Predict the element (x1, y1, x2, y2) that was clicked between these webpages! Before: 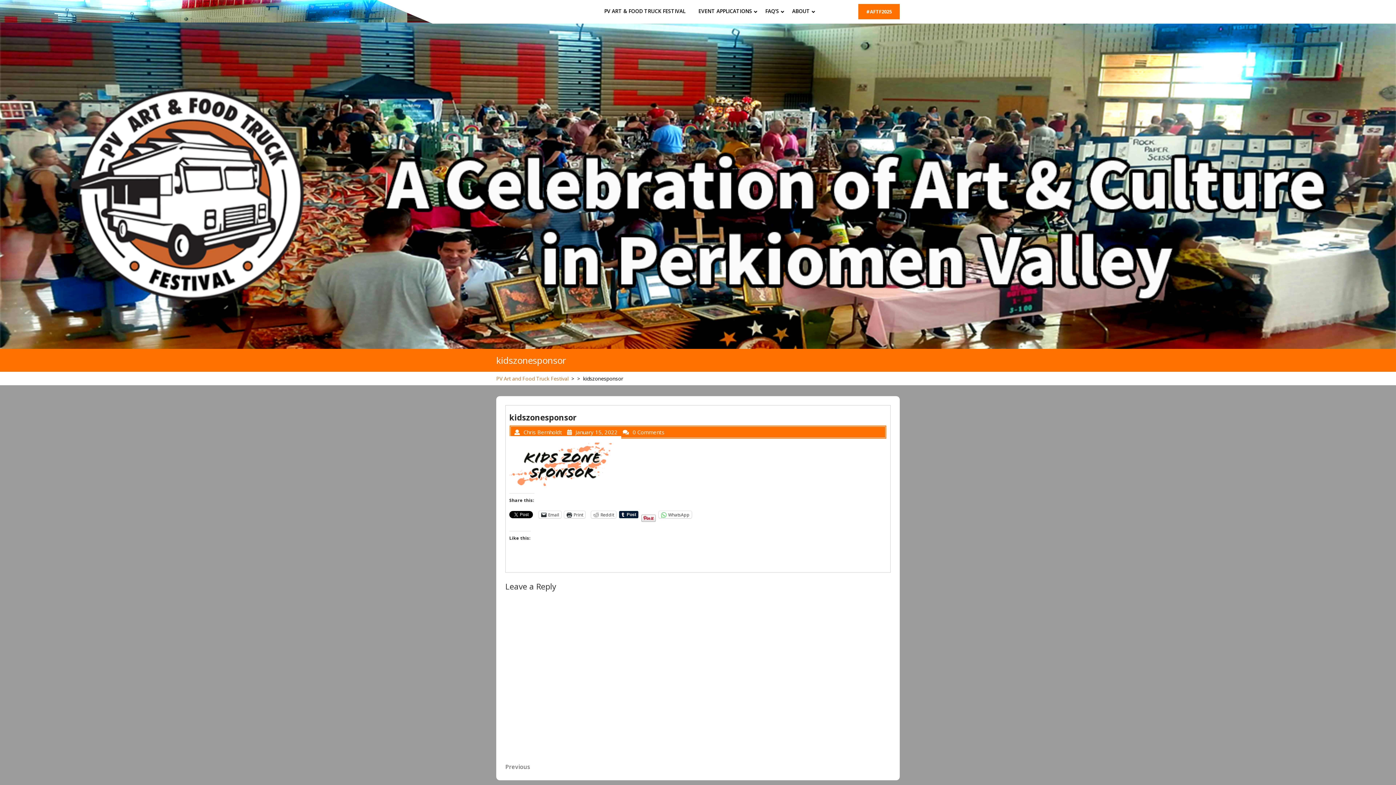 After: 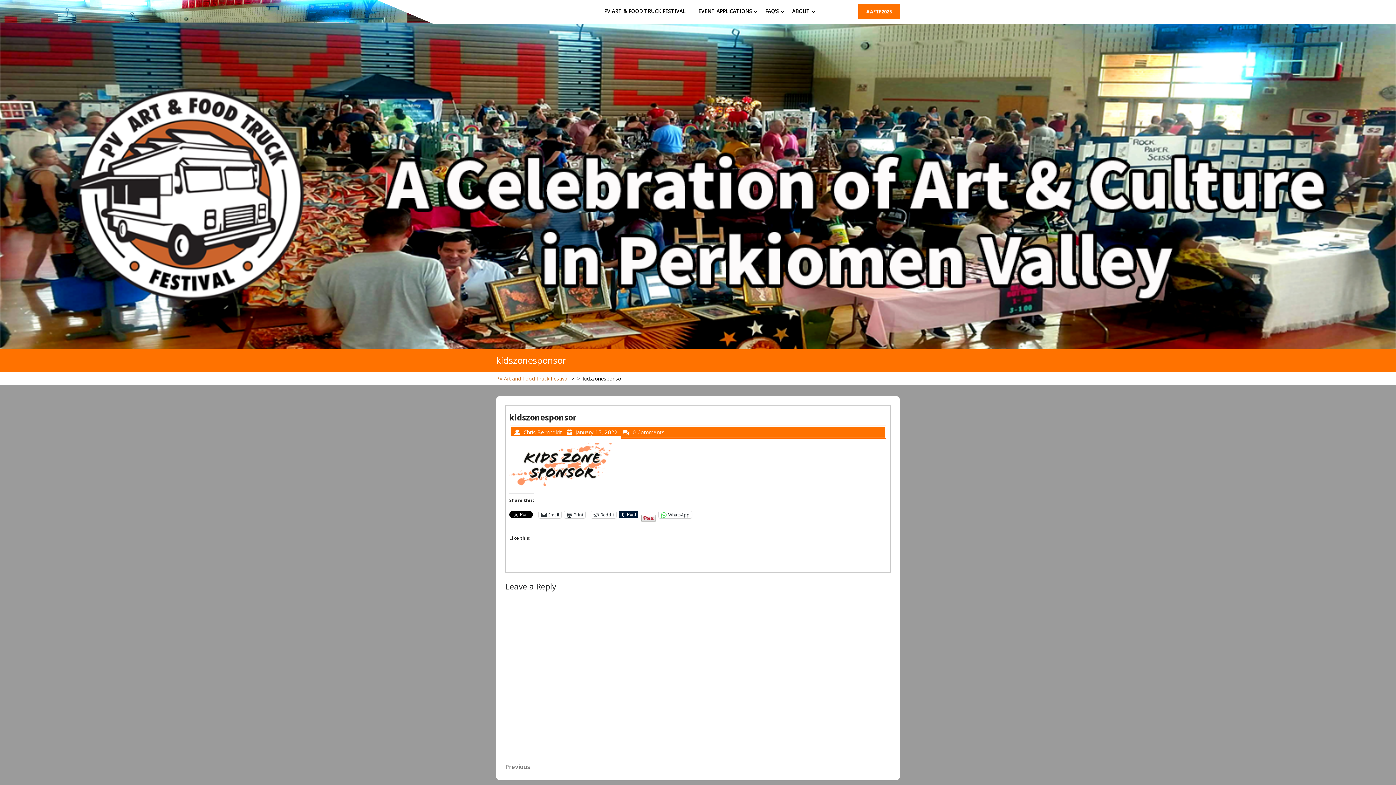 Action: bbox: (858, 4, 900, 19) label: #AFTF2025